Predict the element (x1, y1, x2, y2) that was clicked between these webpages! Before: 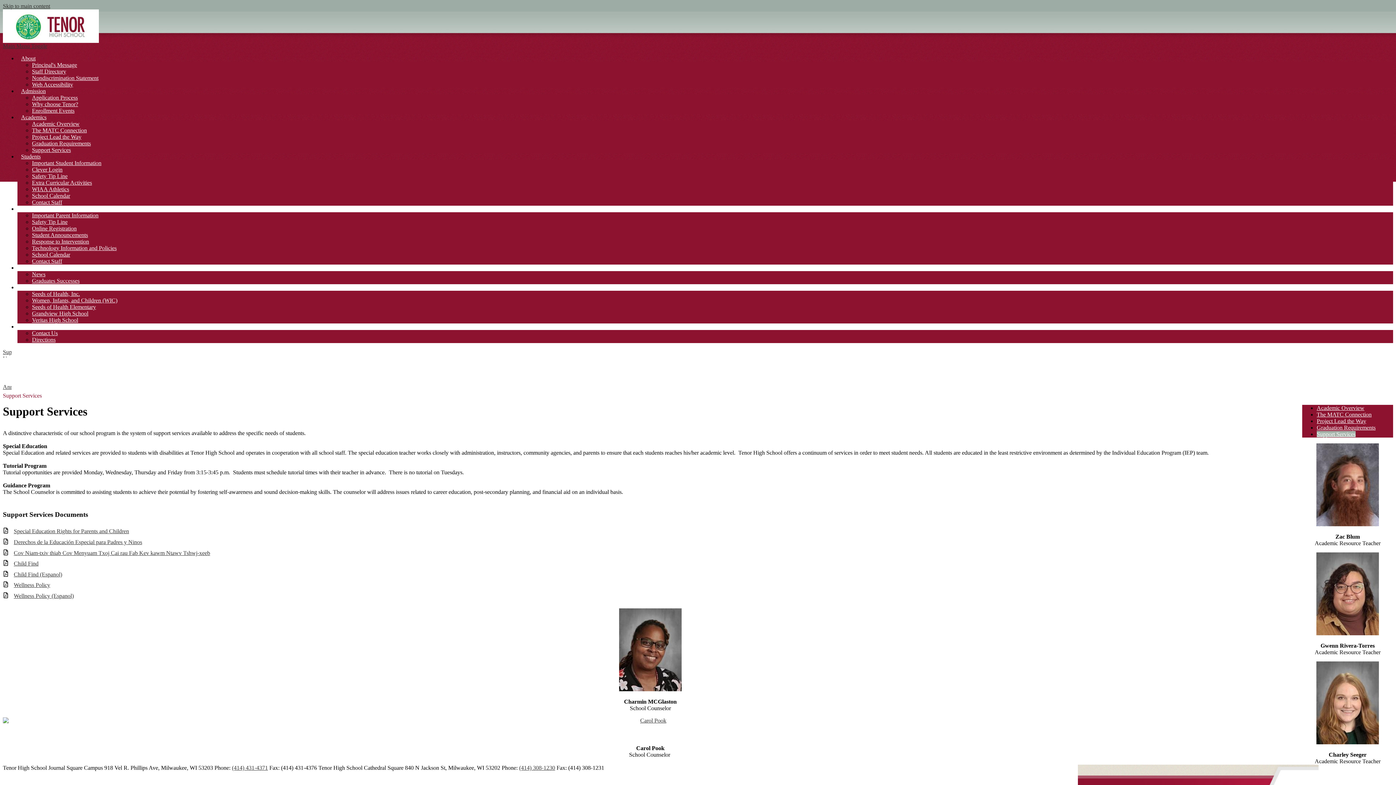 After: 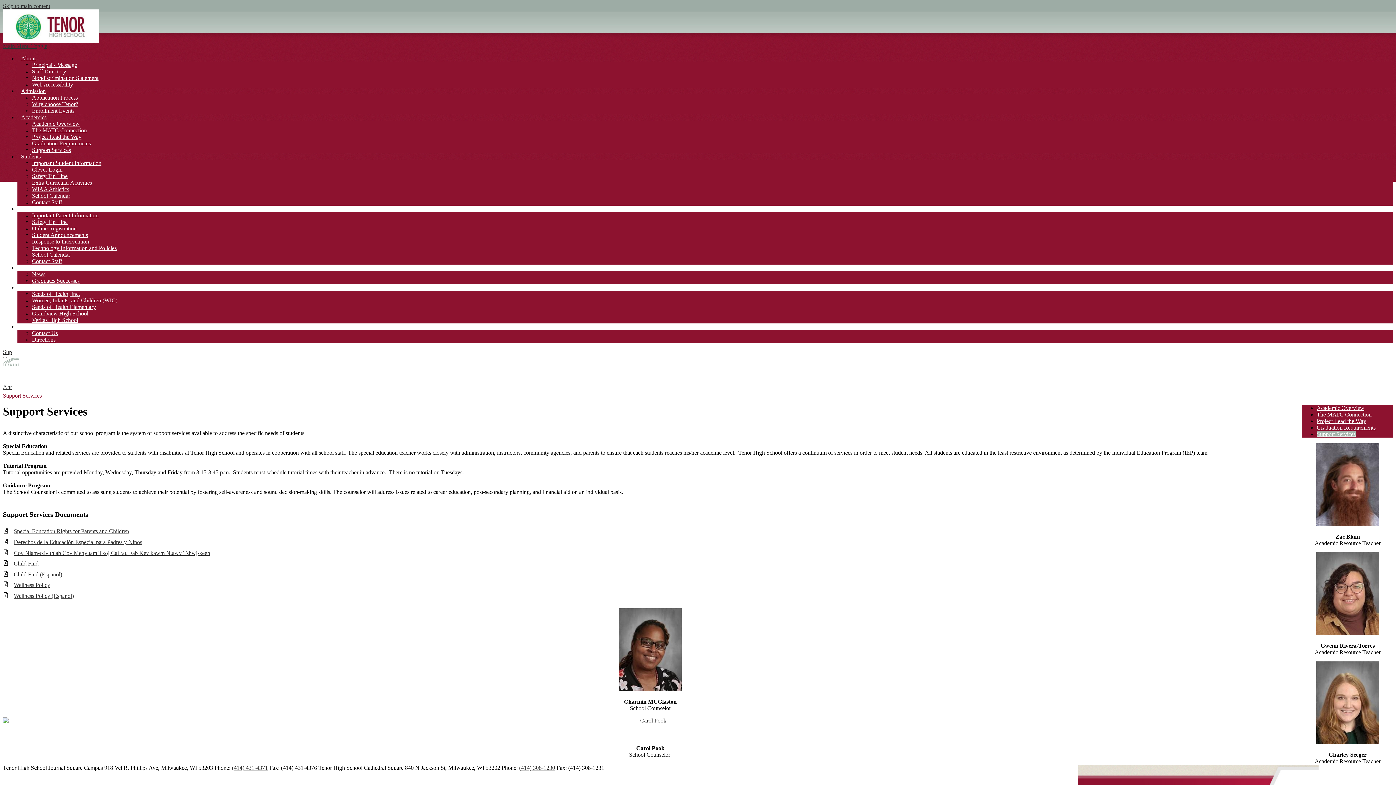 Action: bbox: (2, 357, 20, 366) label: Skyward